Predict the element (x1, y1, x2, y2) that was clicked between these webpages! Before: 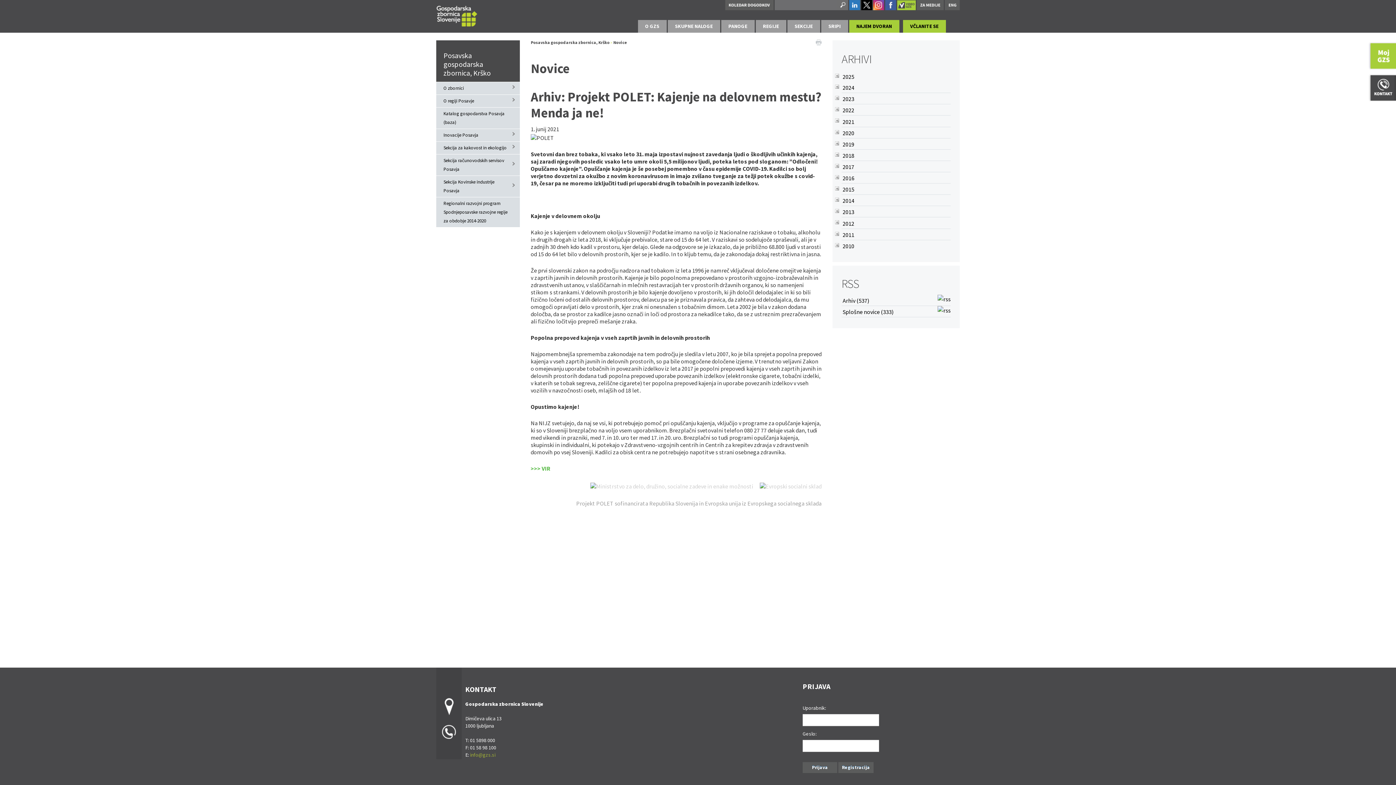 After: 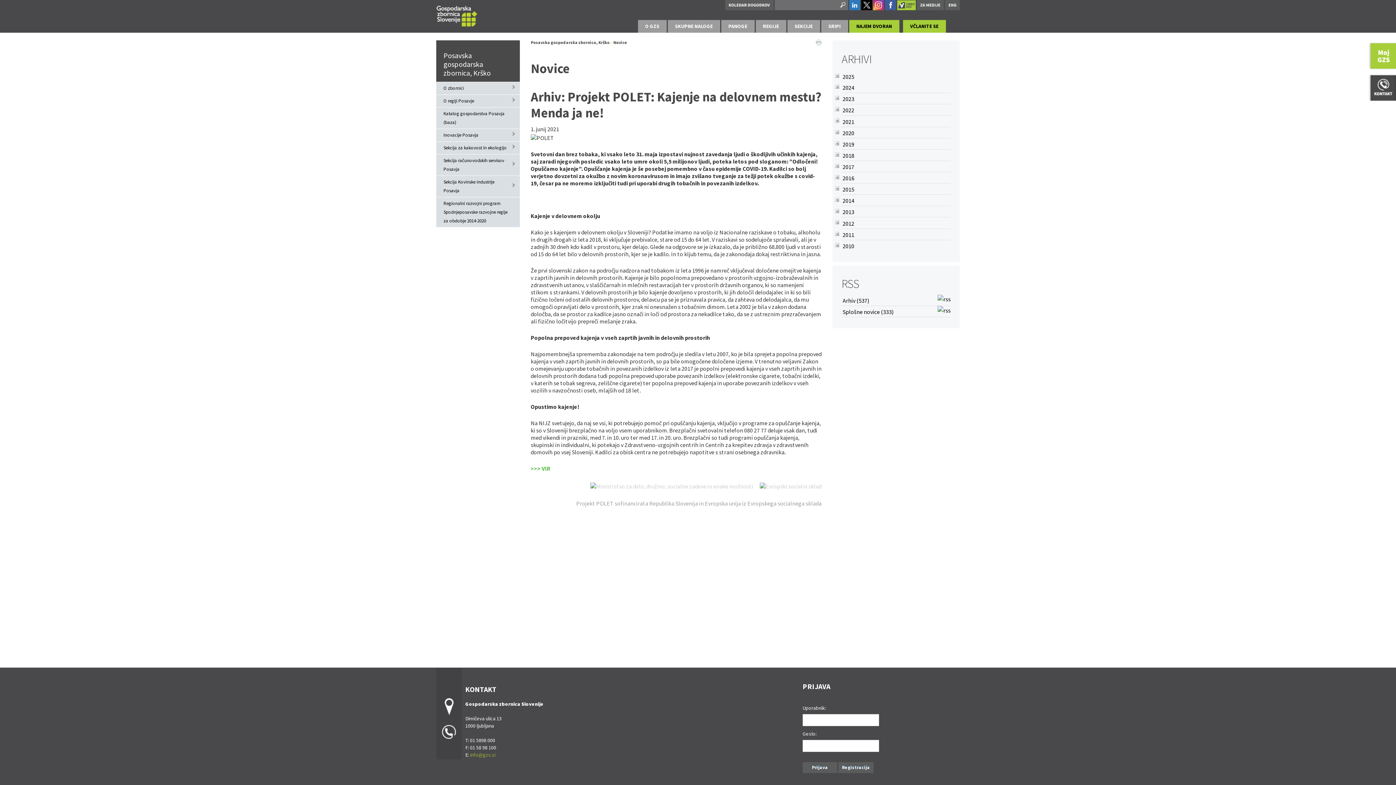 Action: bbox: (897, 0, 916, 8)